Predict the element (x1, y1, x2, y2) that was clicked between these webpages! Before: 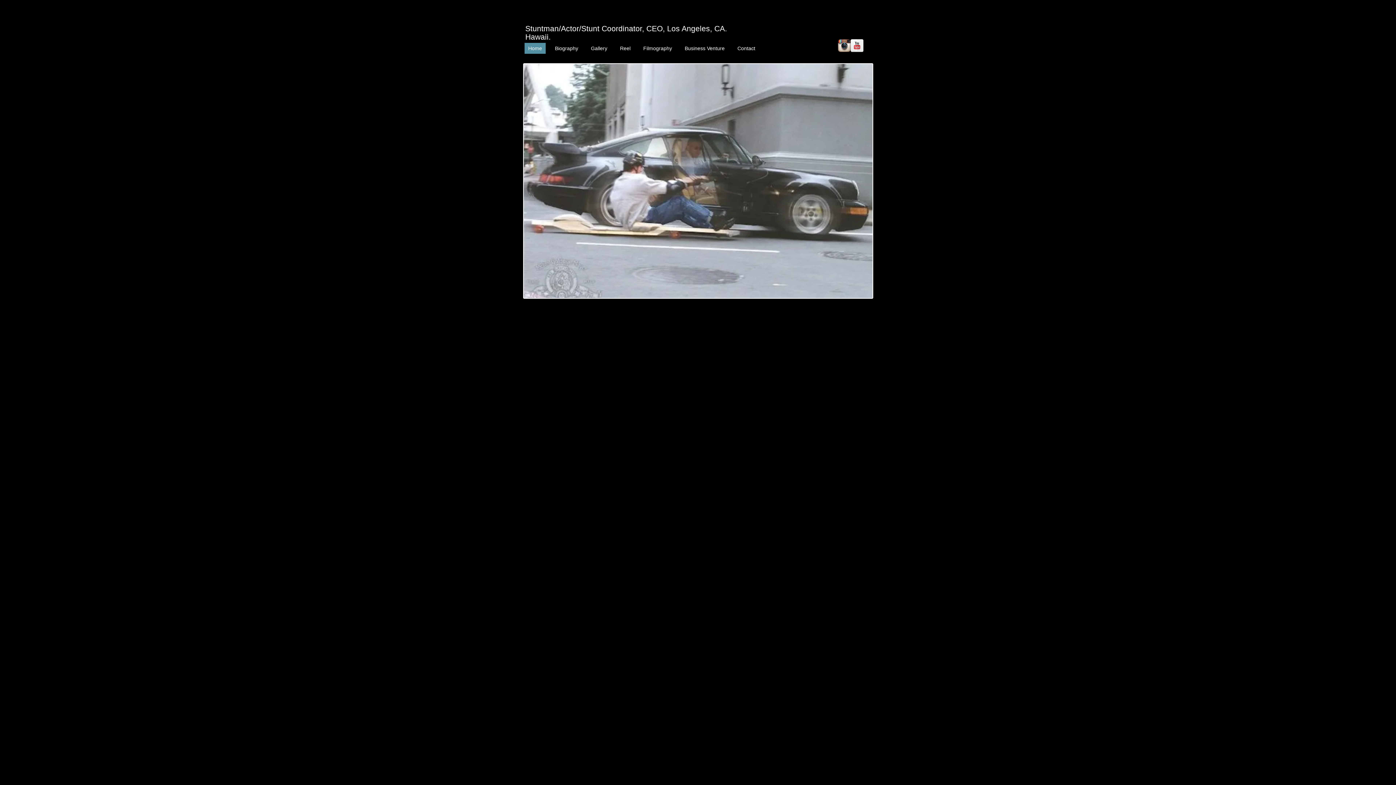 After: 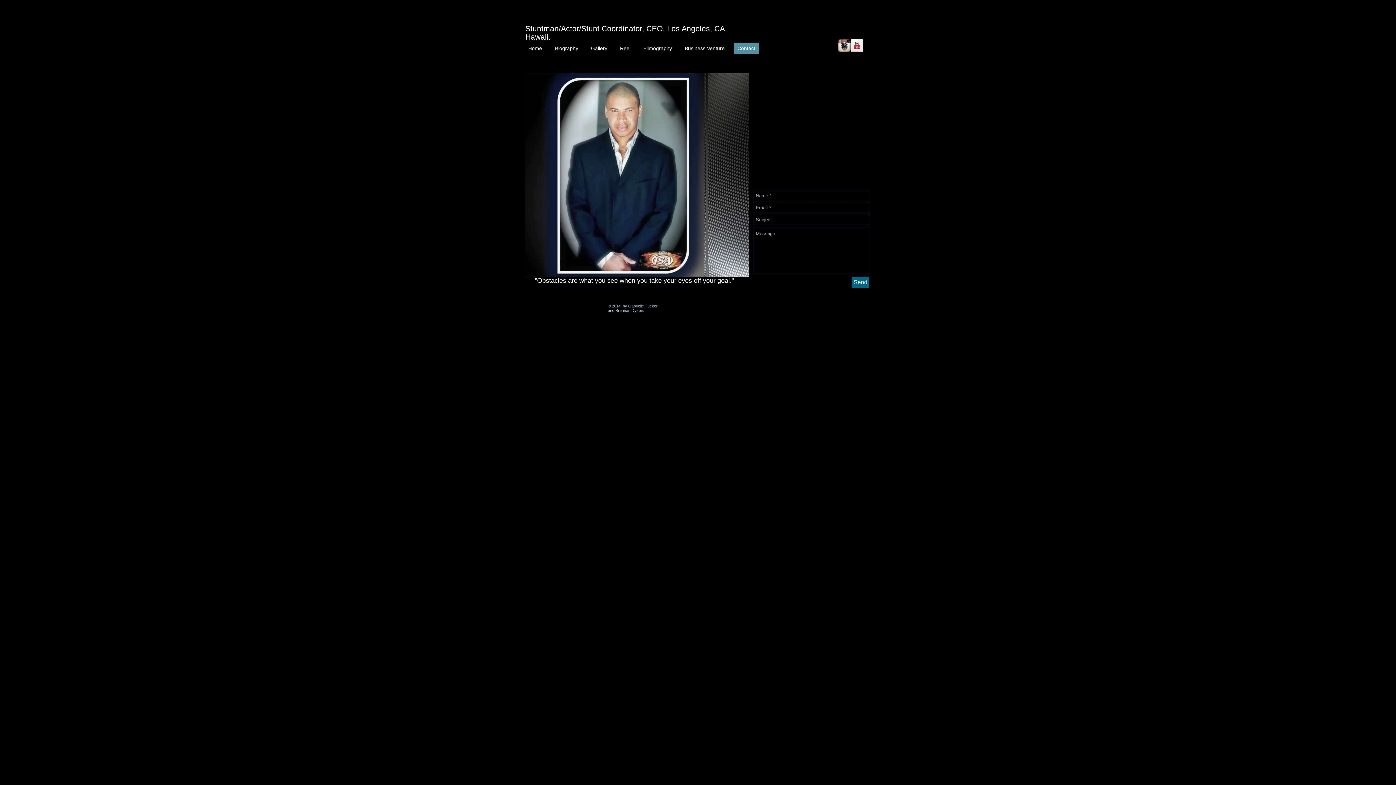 Action: bbox: (734, 42, 758, 53) label: Contact